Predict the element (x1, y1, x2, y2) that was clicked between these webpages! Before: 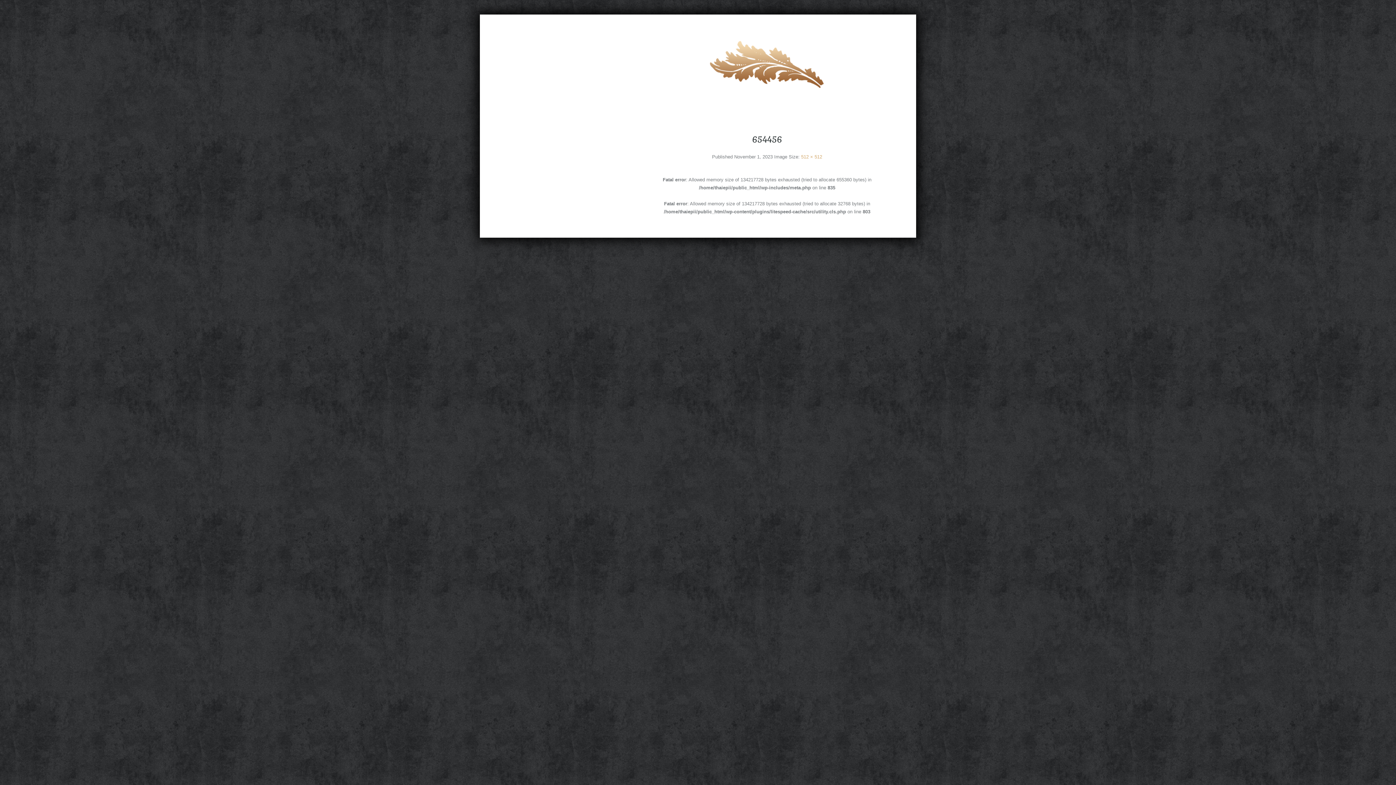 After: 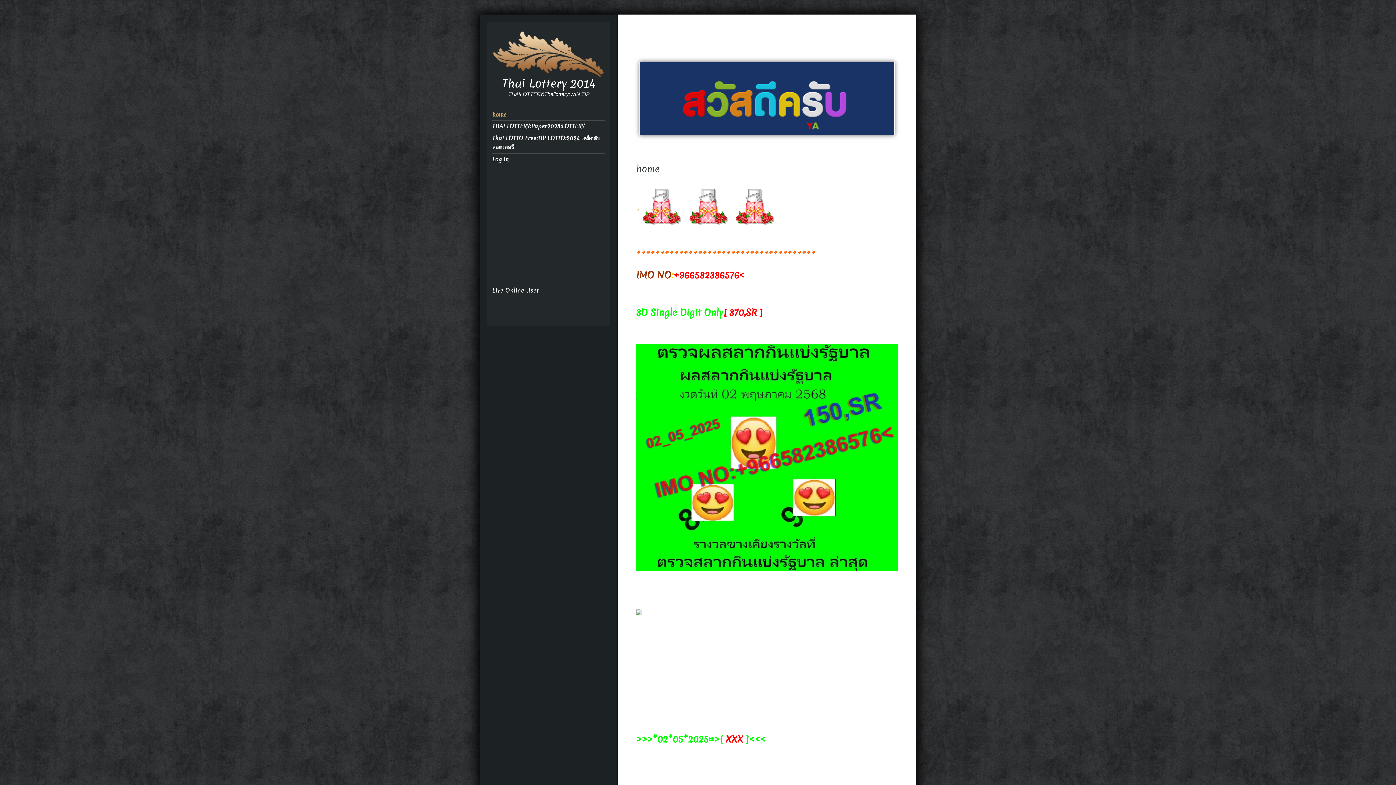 Action: bbox: (709, 60, 825, 66)